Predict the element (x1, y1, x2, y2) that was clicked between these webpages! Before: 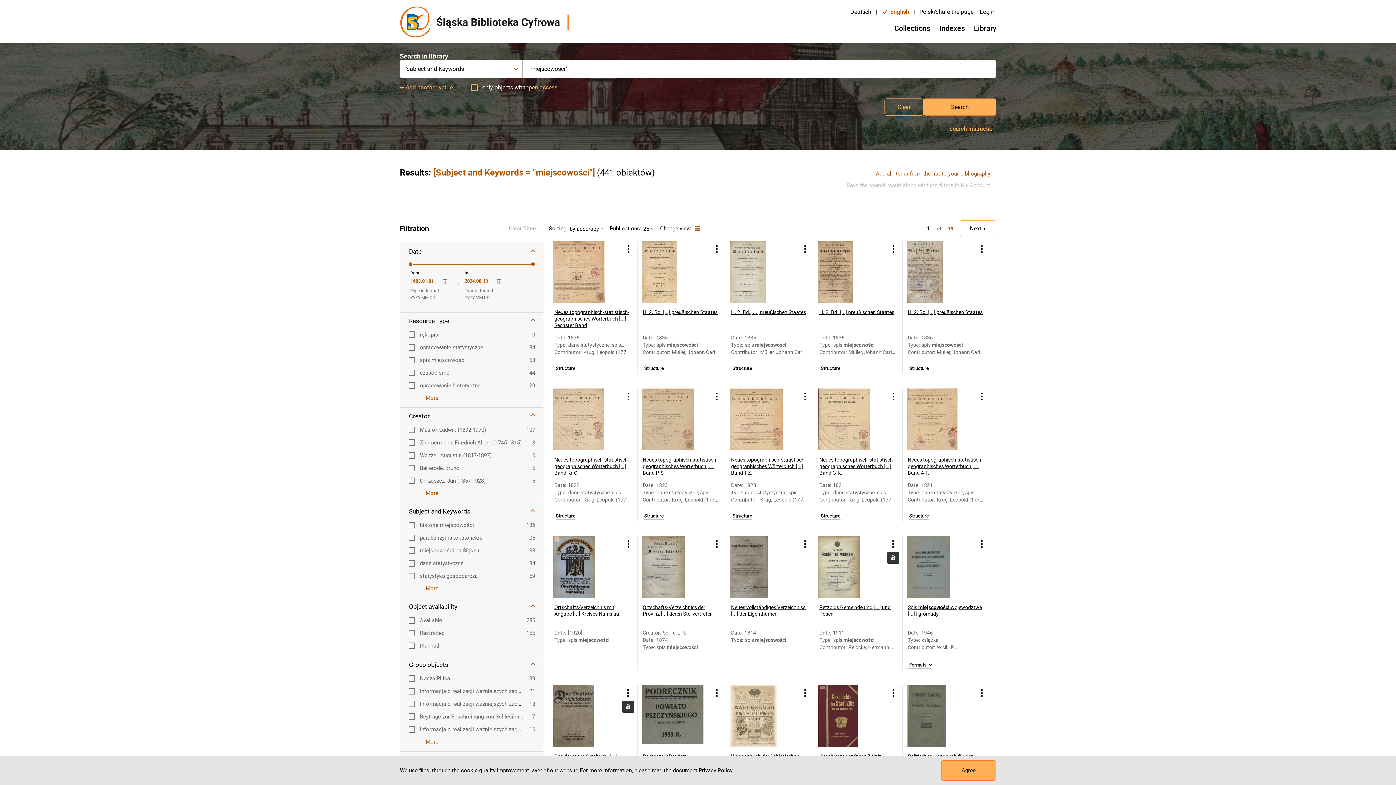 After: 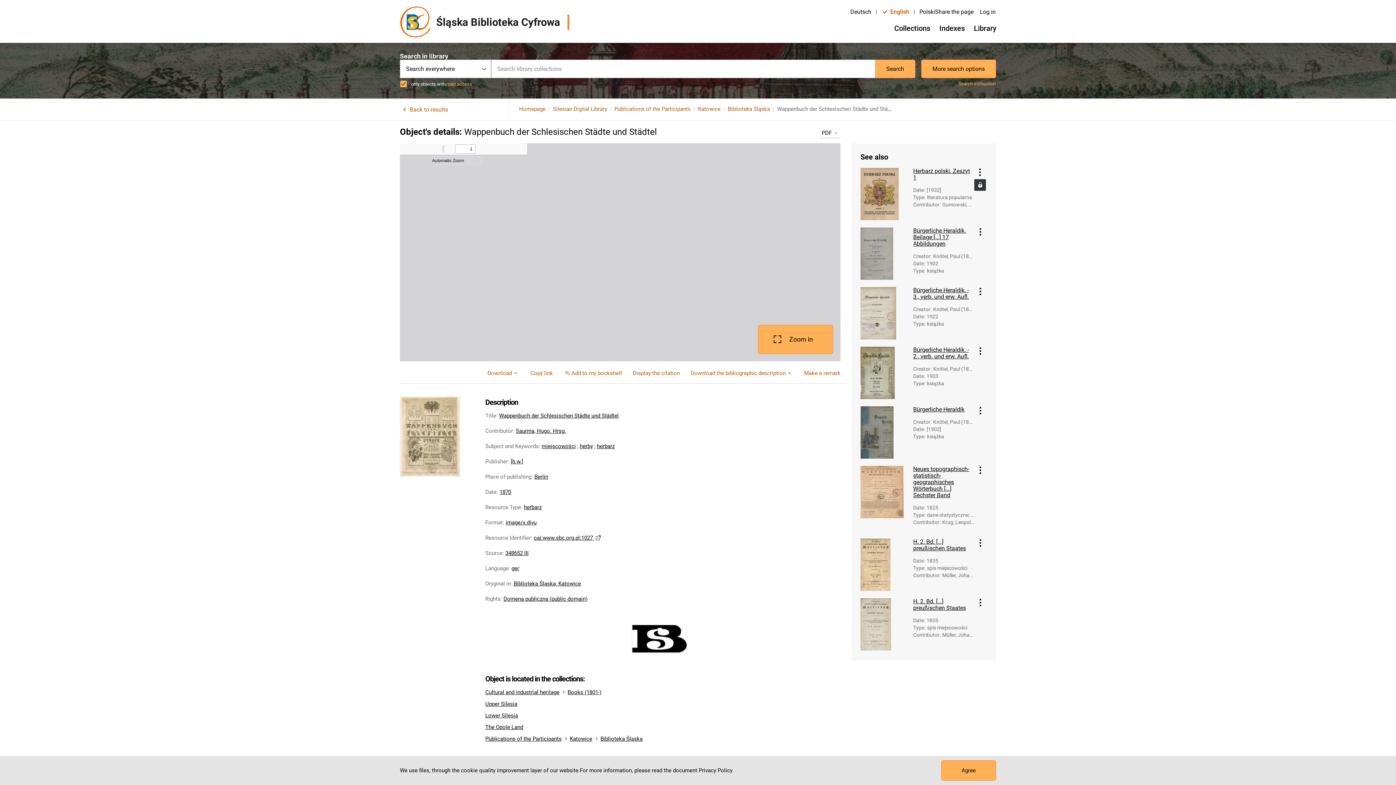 Action: bbox: (730, 685, 792, 747)